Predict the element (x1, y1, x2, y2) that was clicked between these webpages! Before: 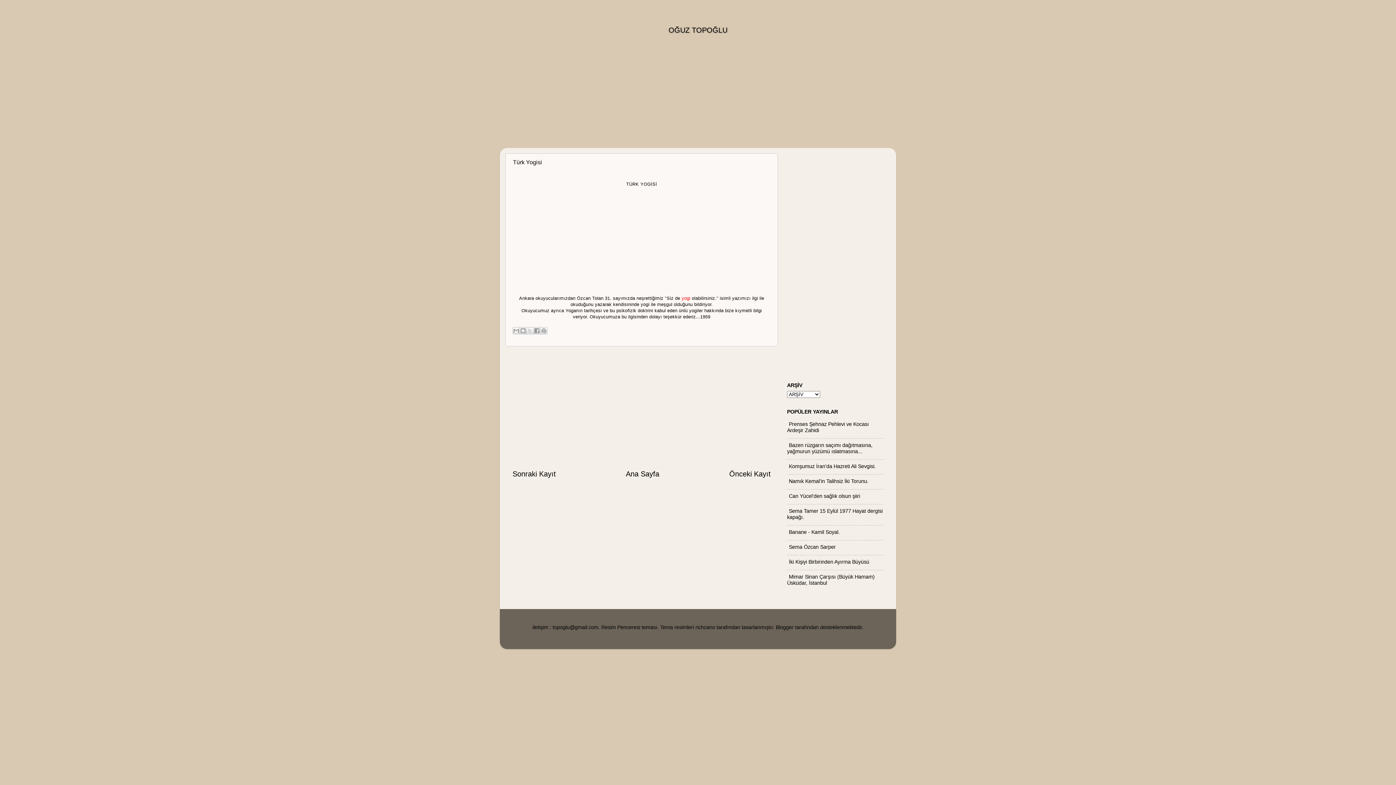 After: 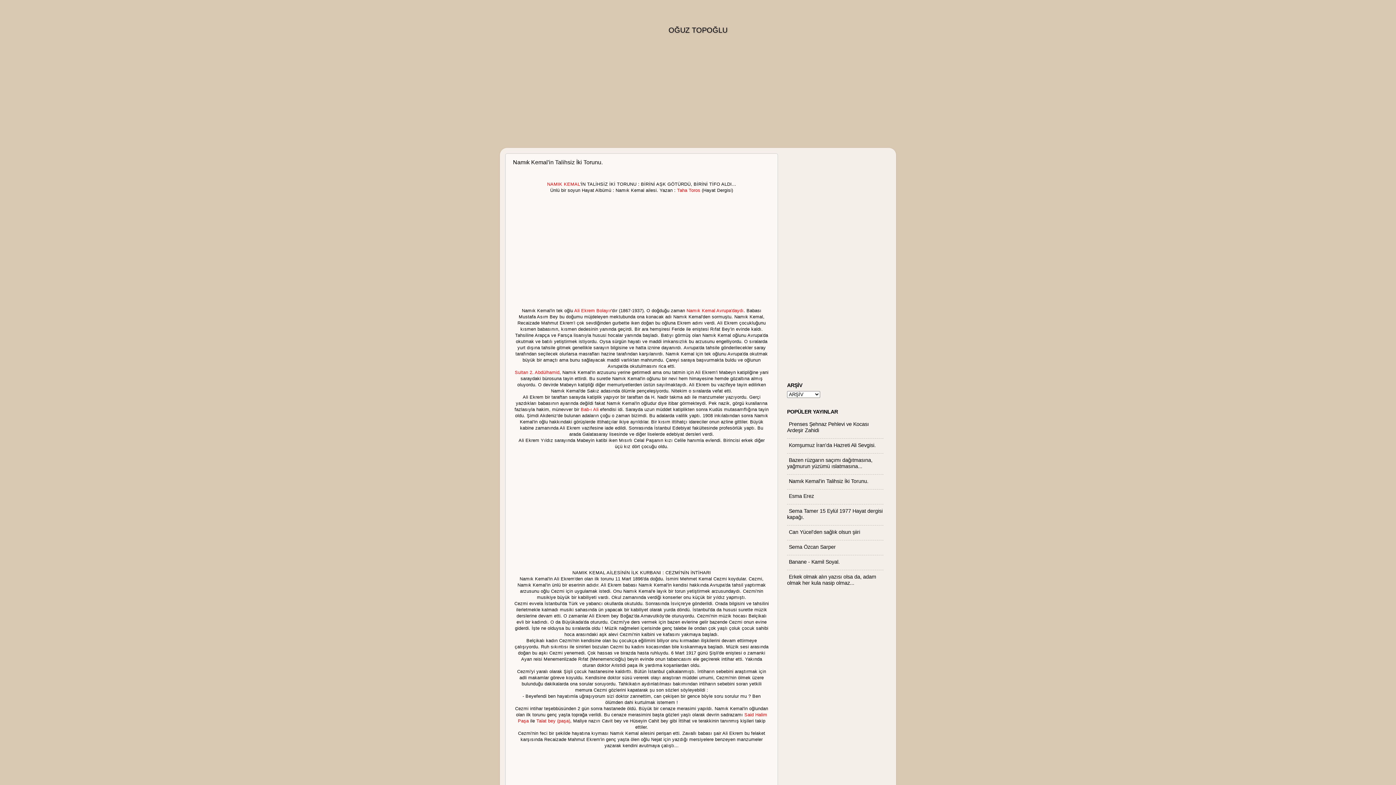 Action: label: Namık Kemal'in Talihsiz İki Torunu. bbox: (789, 478, 868, 484)